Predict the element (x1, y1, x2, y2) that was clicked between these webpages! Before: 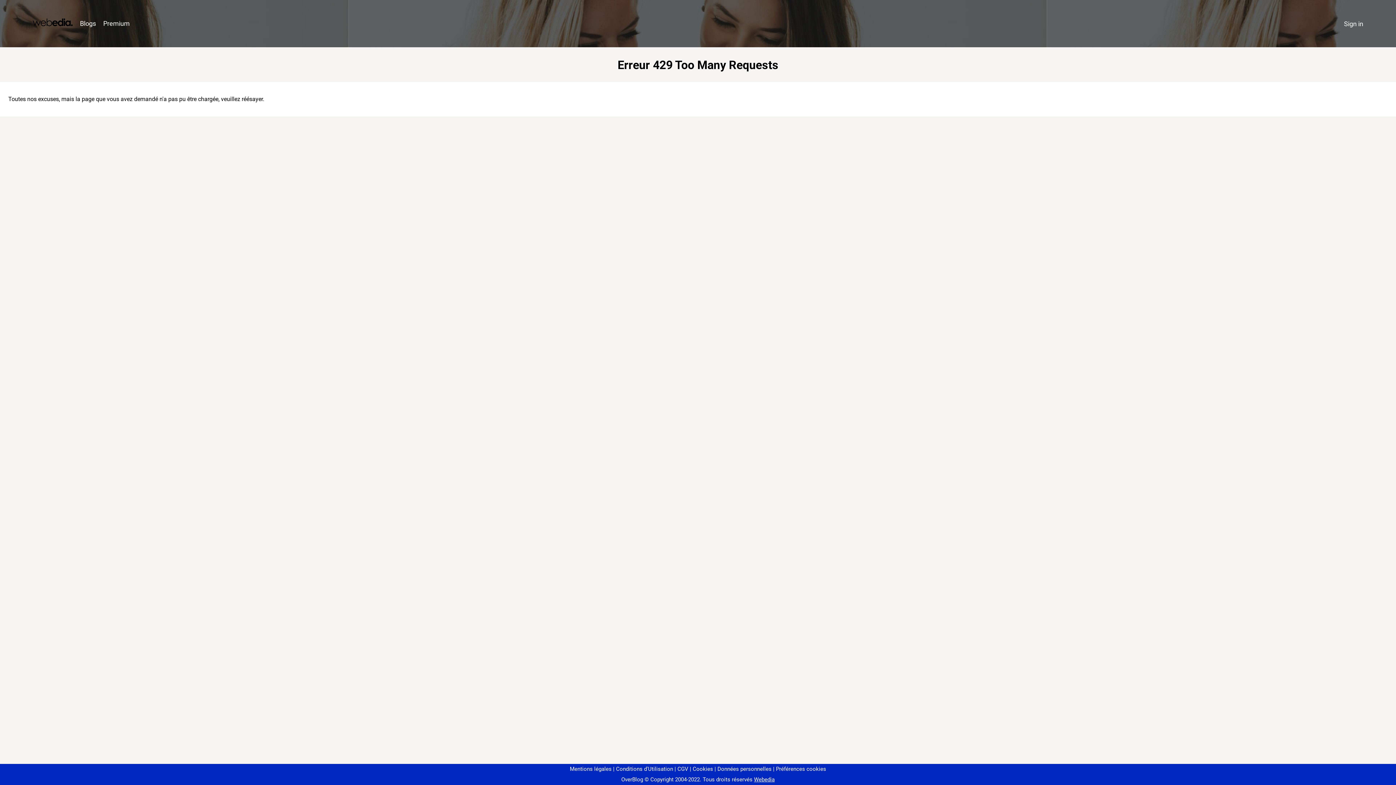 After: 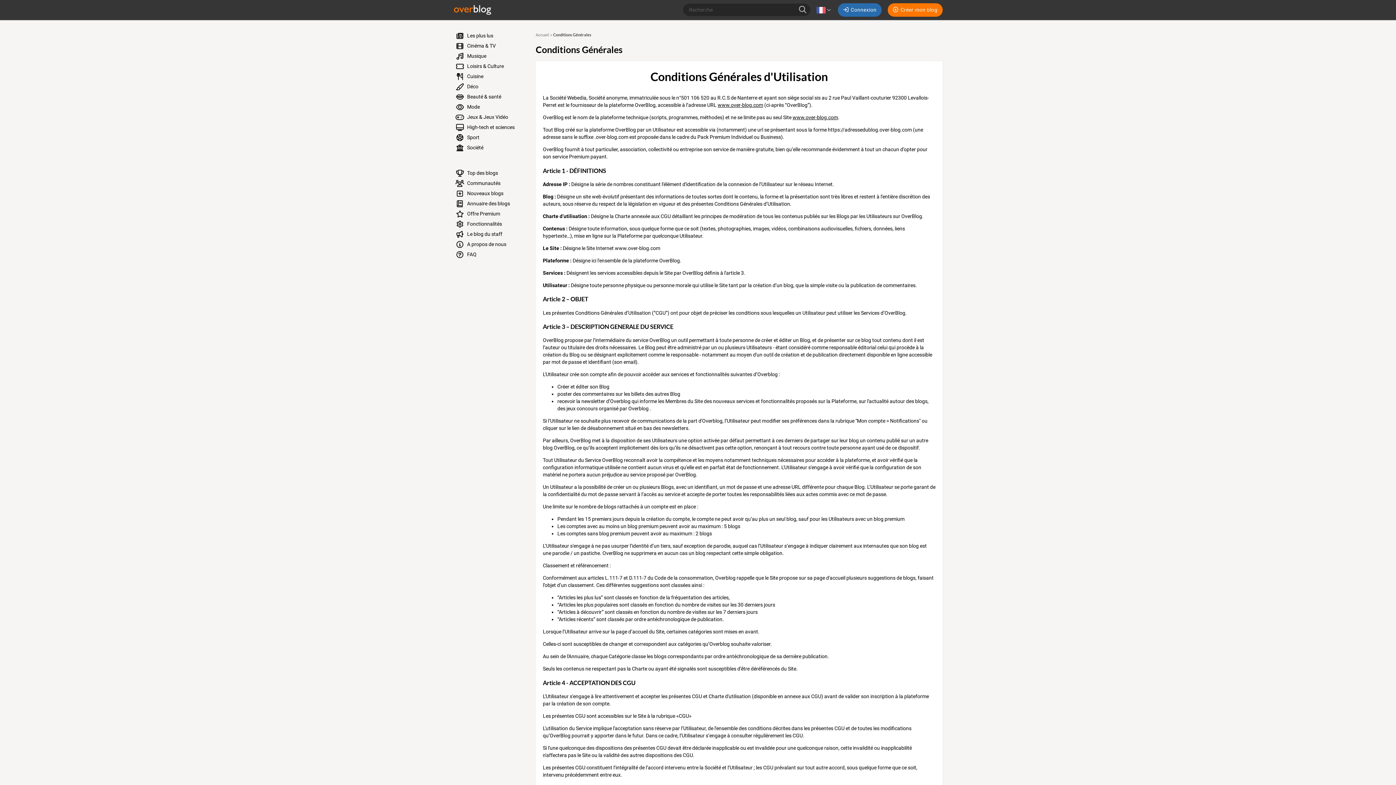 Action: label: Conditions d'Utilisation bbox: (613, 766, 673, 772)